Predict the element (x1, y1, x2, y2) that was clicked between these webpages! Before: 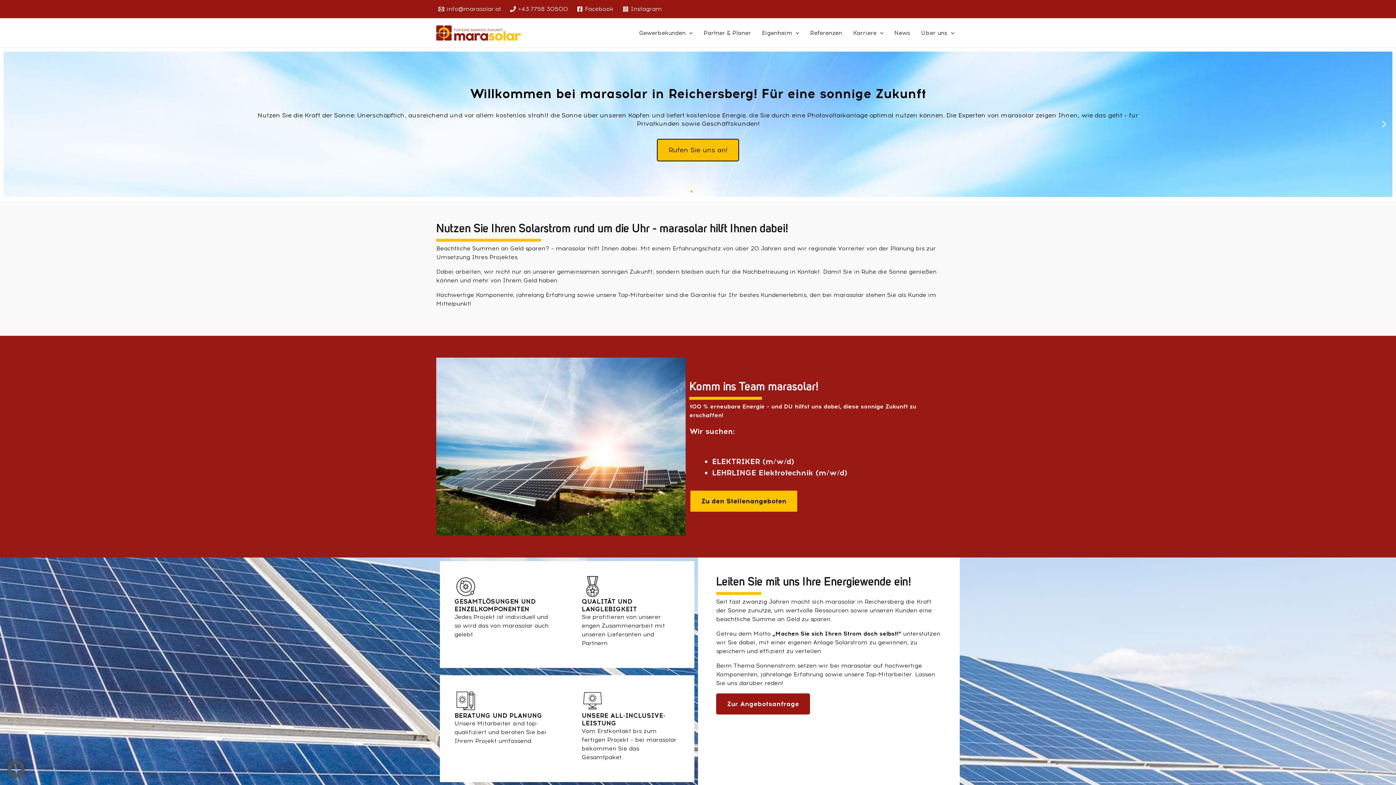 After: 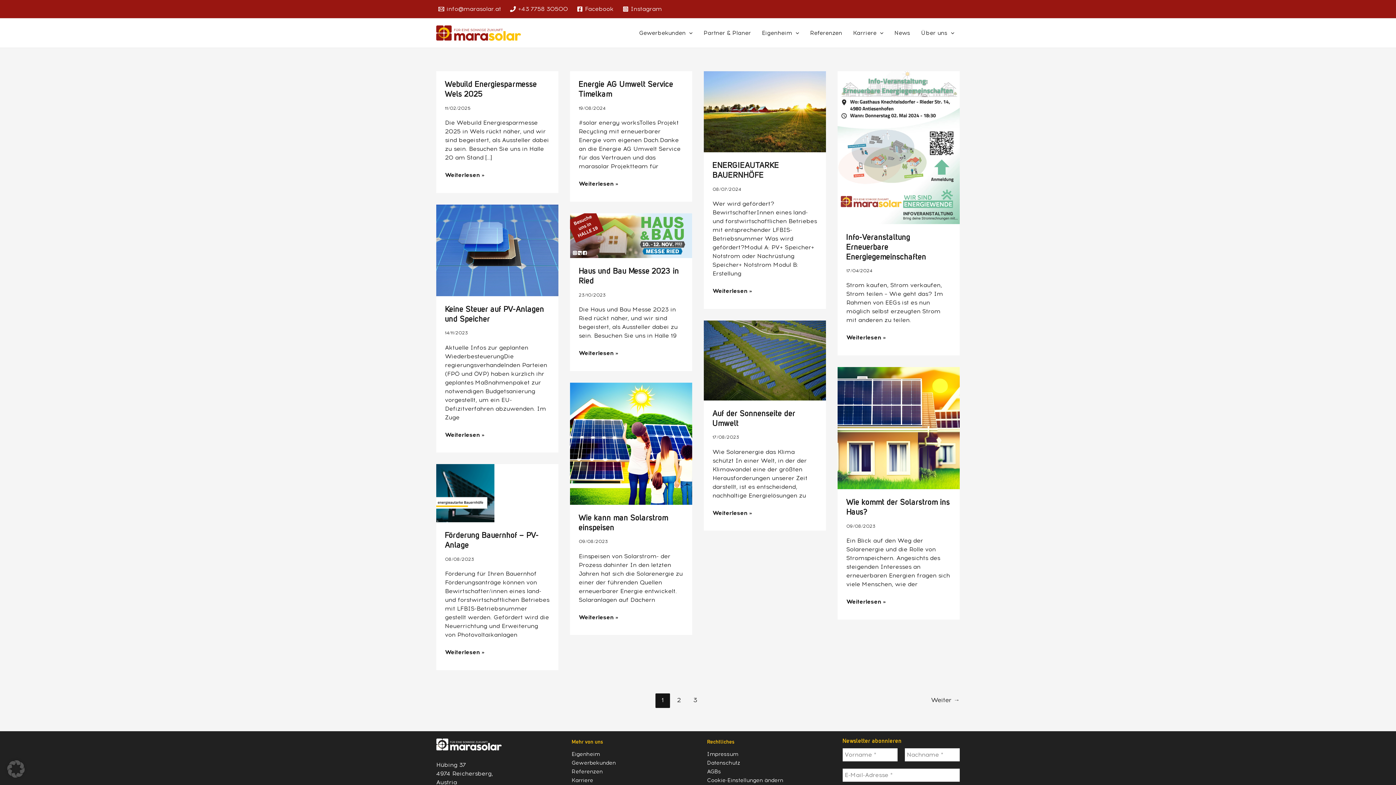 Action: label: News bbox: (889, 18, 915, 47)